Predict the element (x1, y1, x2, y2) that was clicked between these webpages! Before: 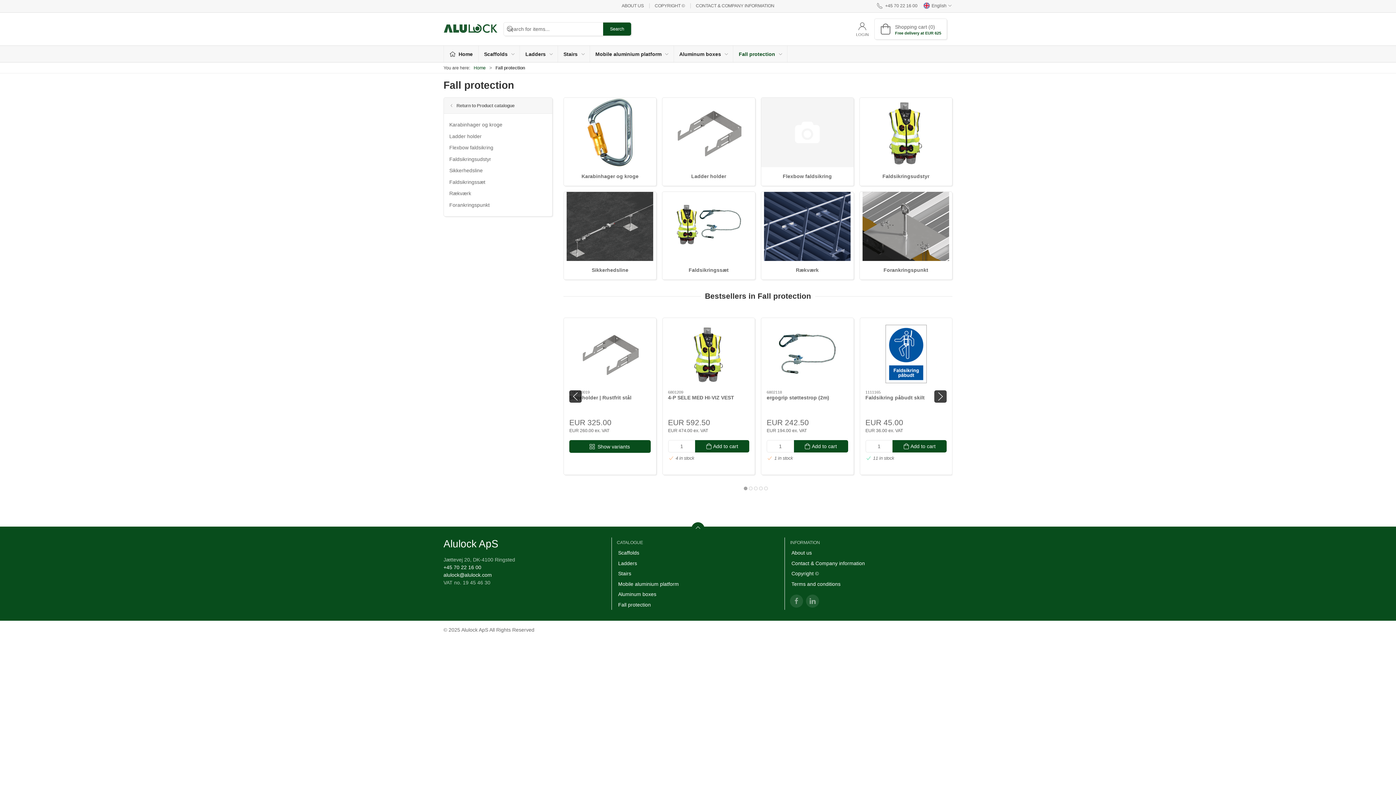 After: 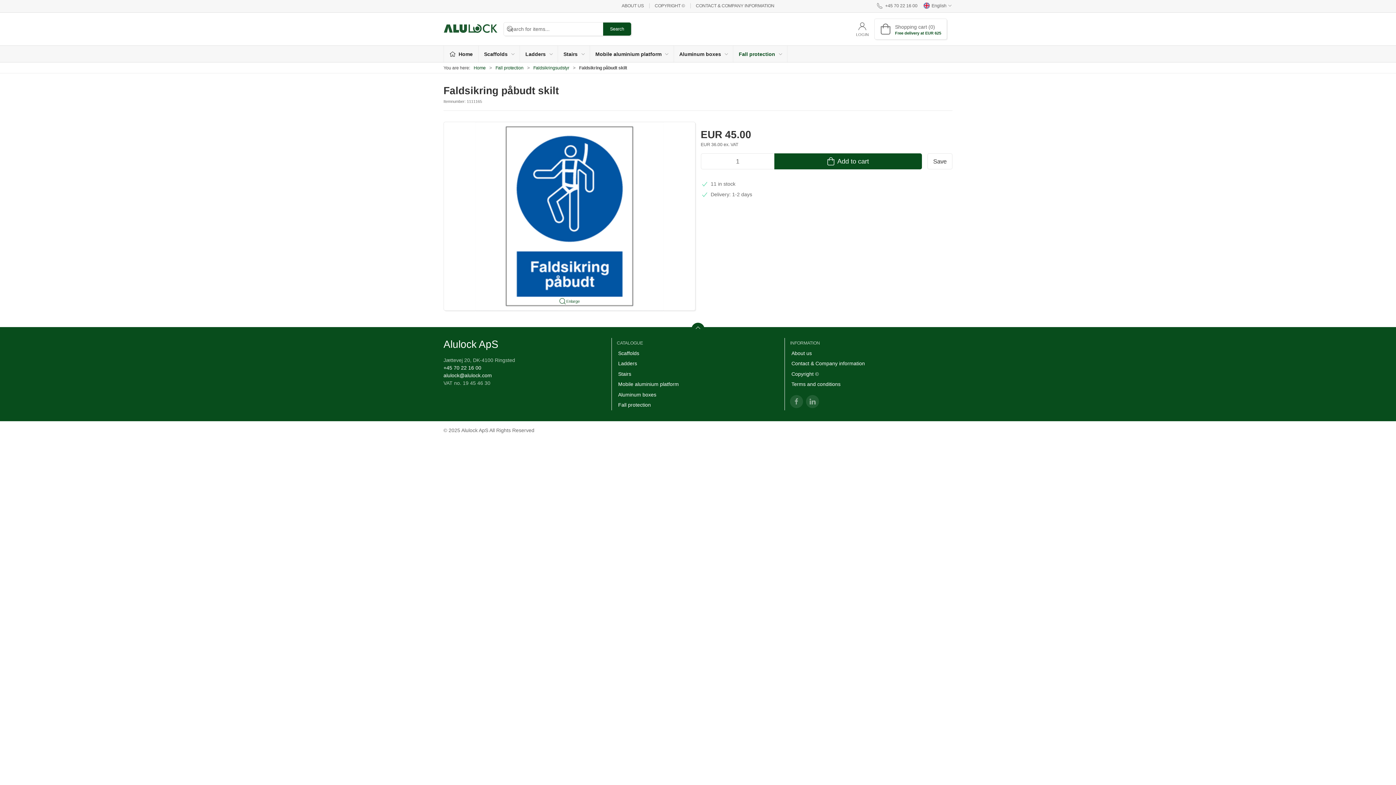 Action: bbox: (865, 394, 924, 400) label: Faldsikring påbudt skilt